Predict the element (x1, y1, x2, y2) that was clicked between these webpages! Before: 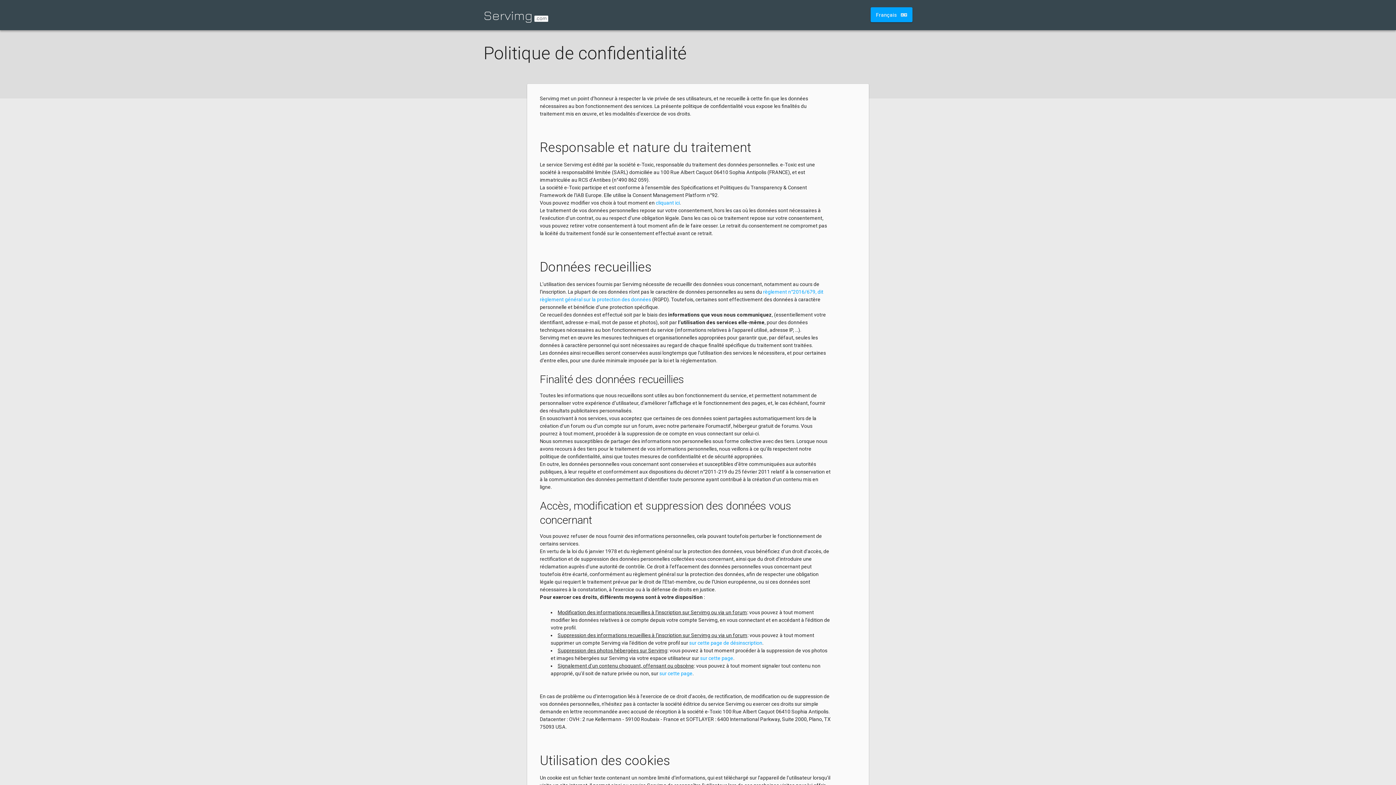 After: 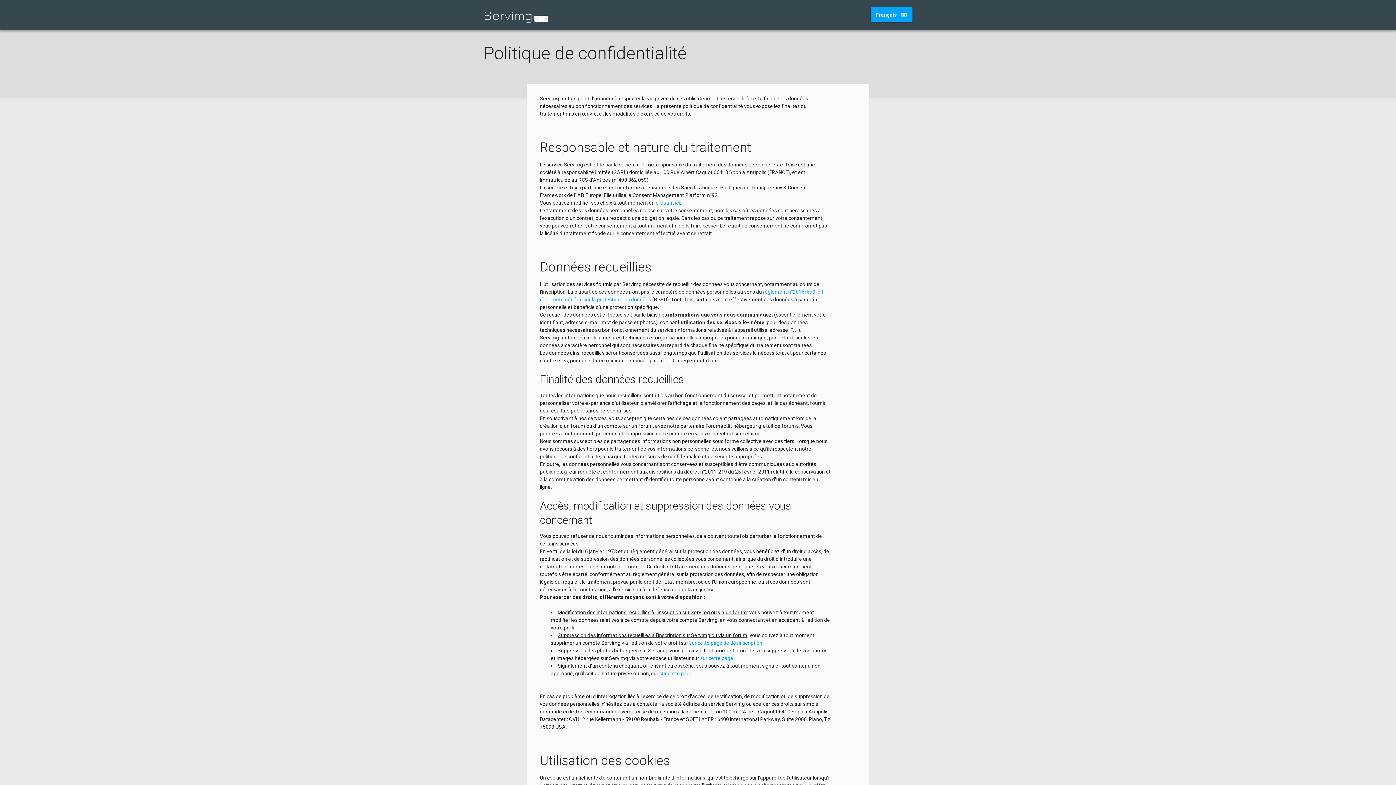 Action: label: sur cette page bbox: (659, 670, 692, 676)